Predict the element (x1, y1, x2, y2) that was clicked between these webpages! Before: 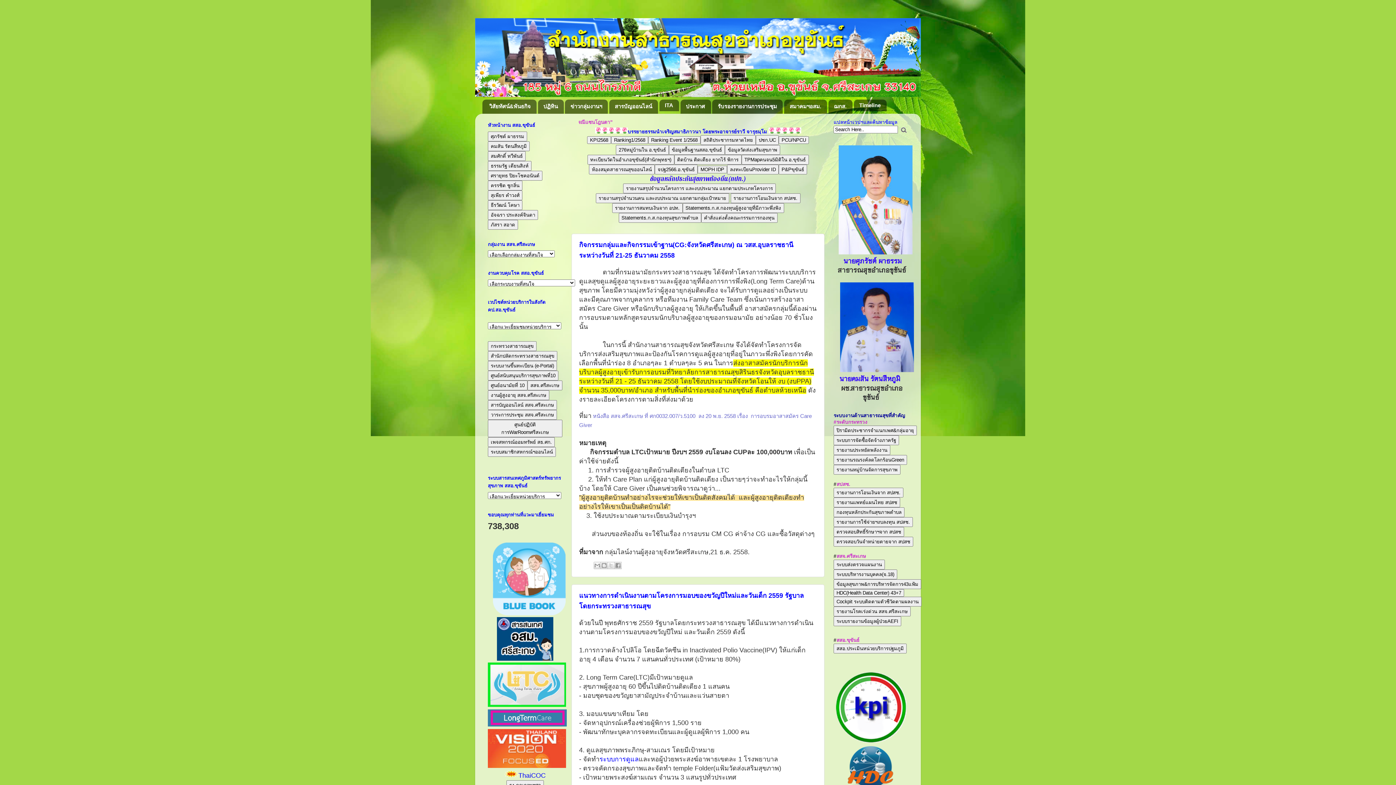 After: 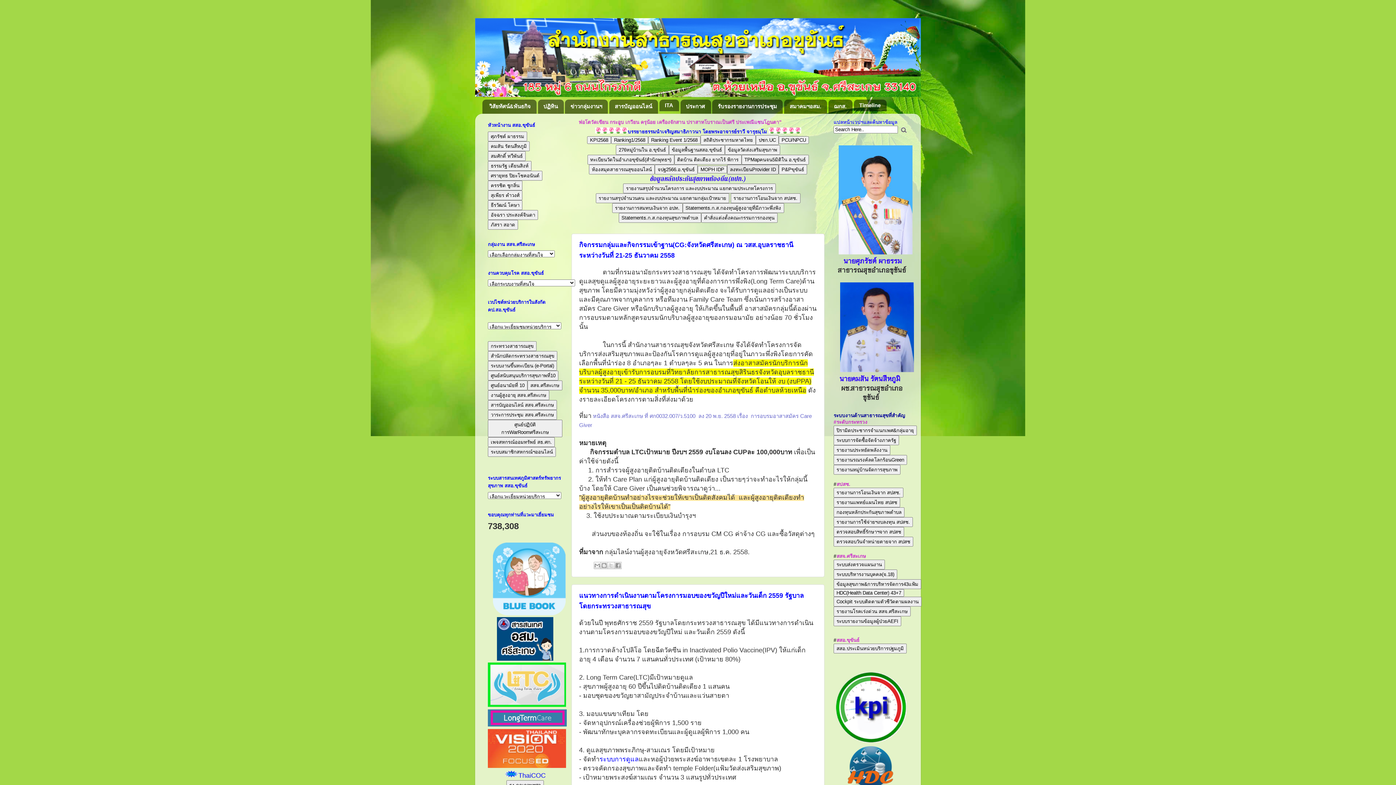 Action: bbox: (727, 164, 778, 174) label: ลงทะเบียนProvider ID